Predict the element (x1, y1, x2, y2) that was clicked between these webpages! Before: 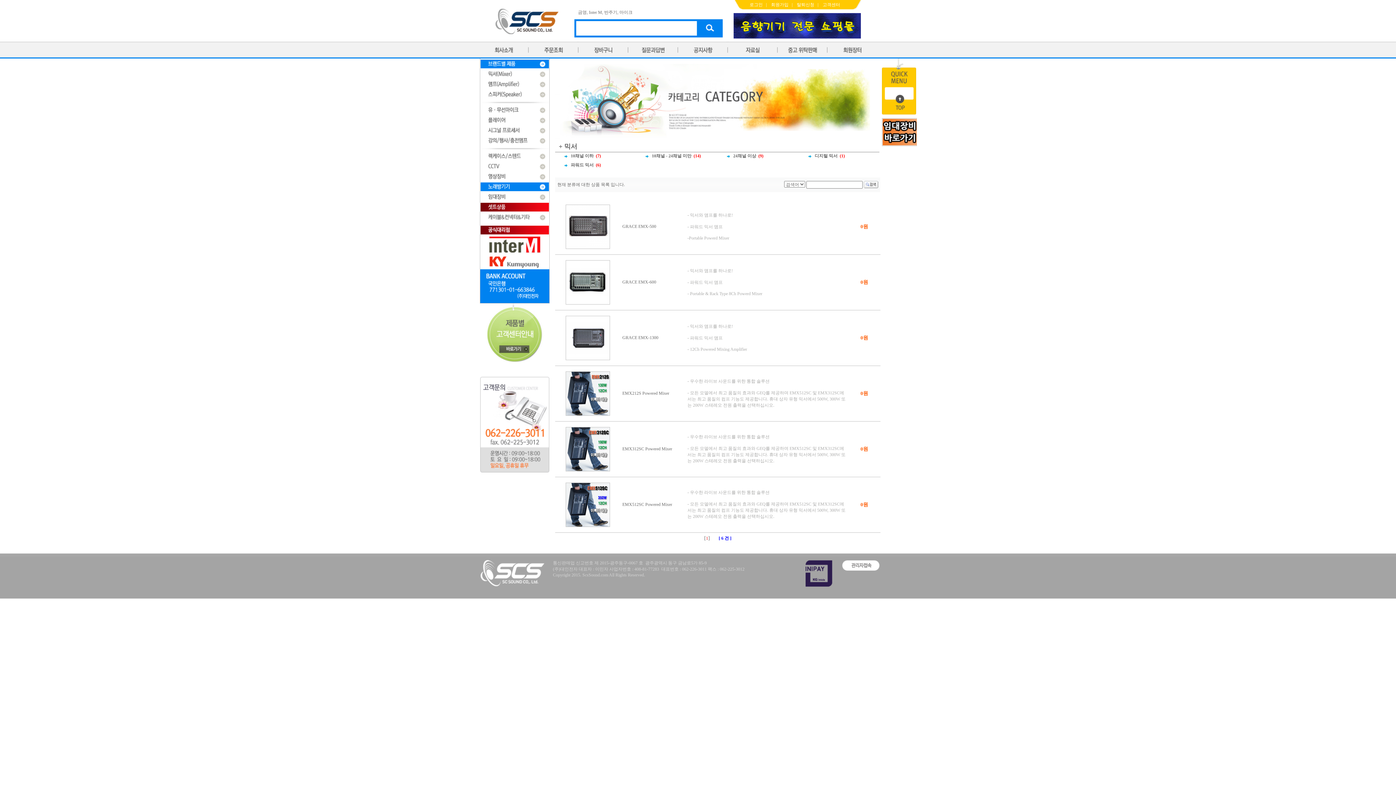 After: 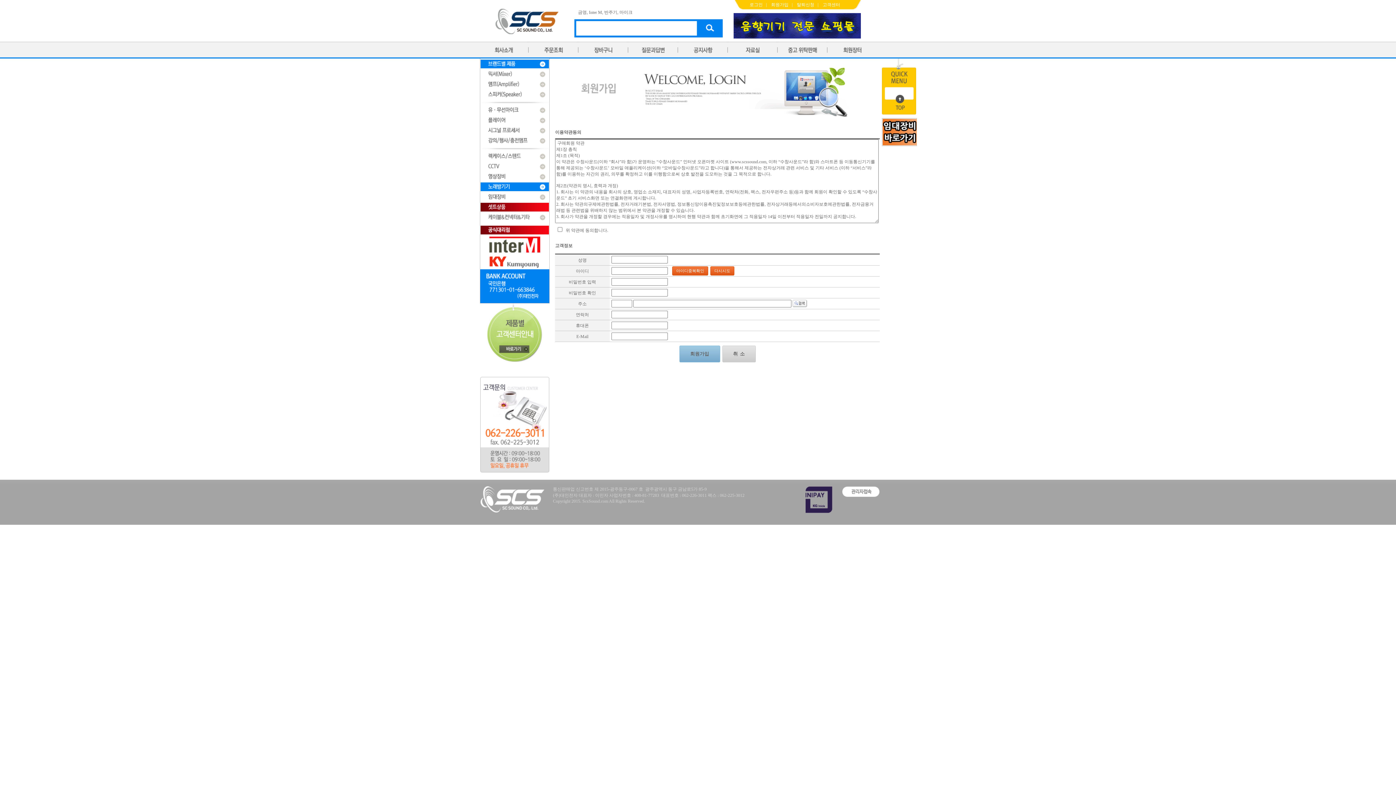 Action: bbox: (771, 2, 788, 7) label: 회원가입